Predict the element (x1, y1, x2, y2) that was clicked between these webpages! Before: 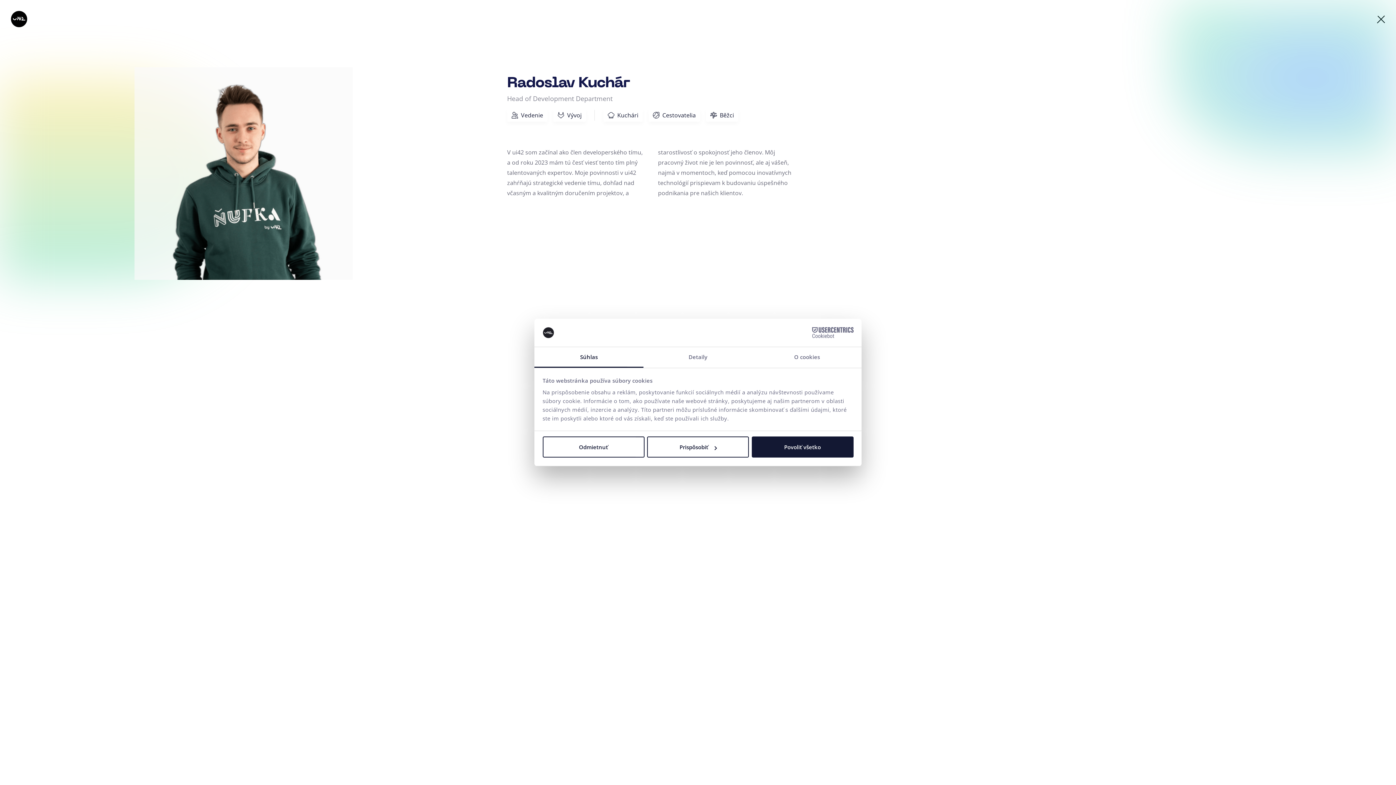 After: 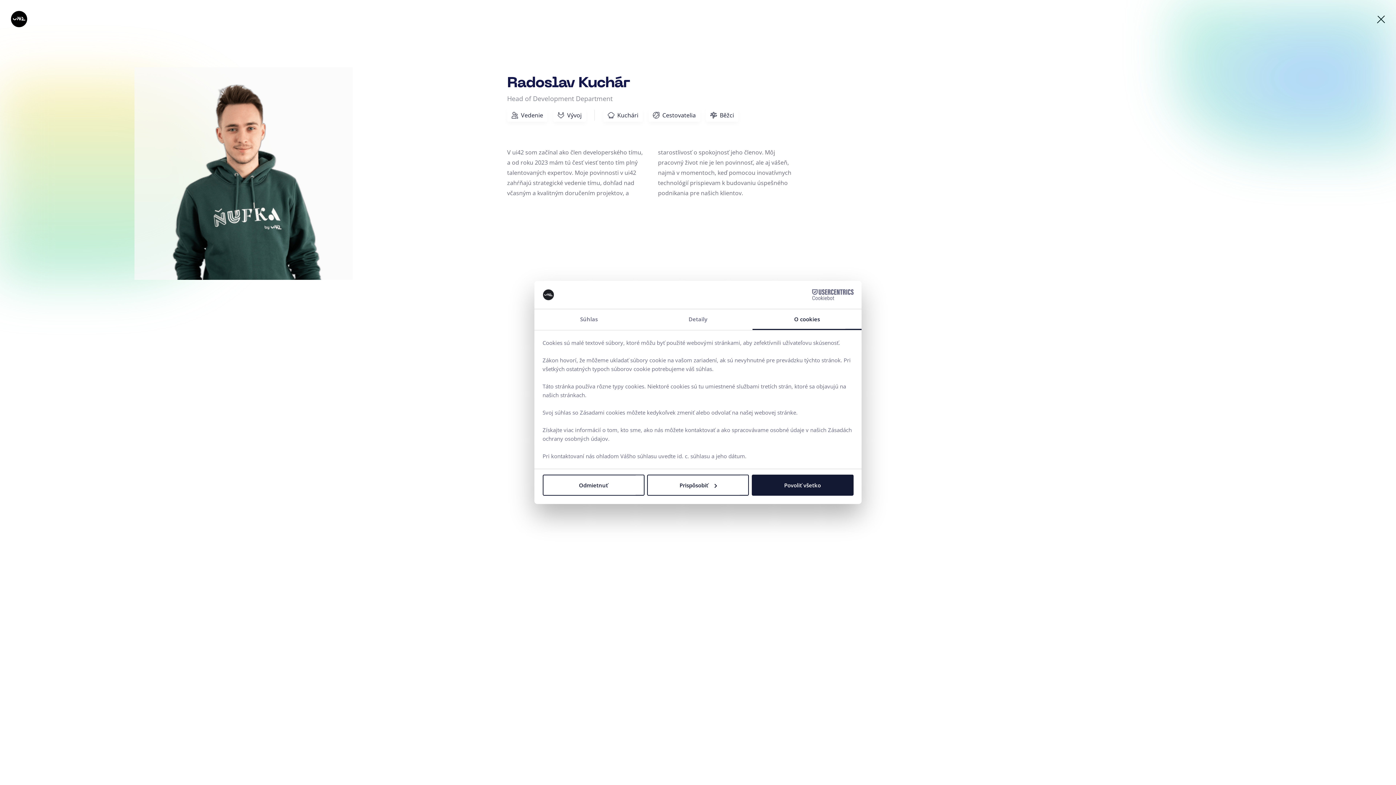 Action: label: O cookies bbox: (752, 347, 861, 367)